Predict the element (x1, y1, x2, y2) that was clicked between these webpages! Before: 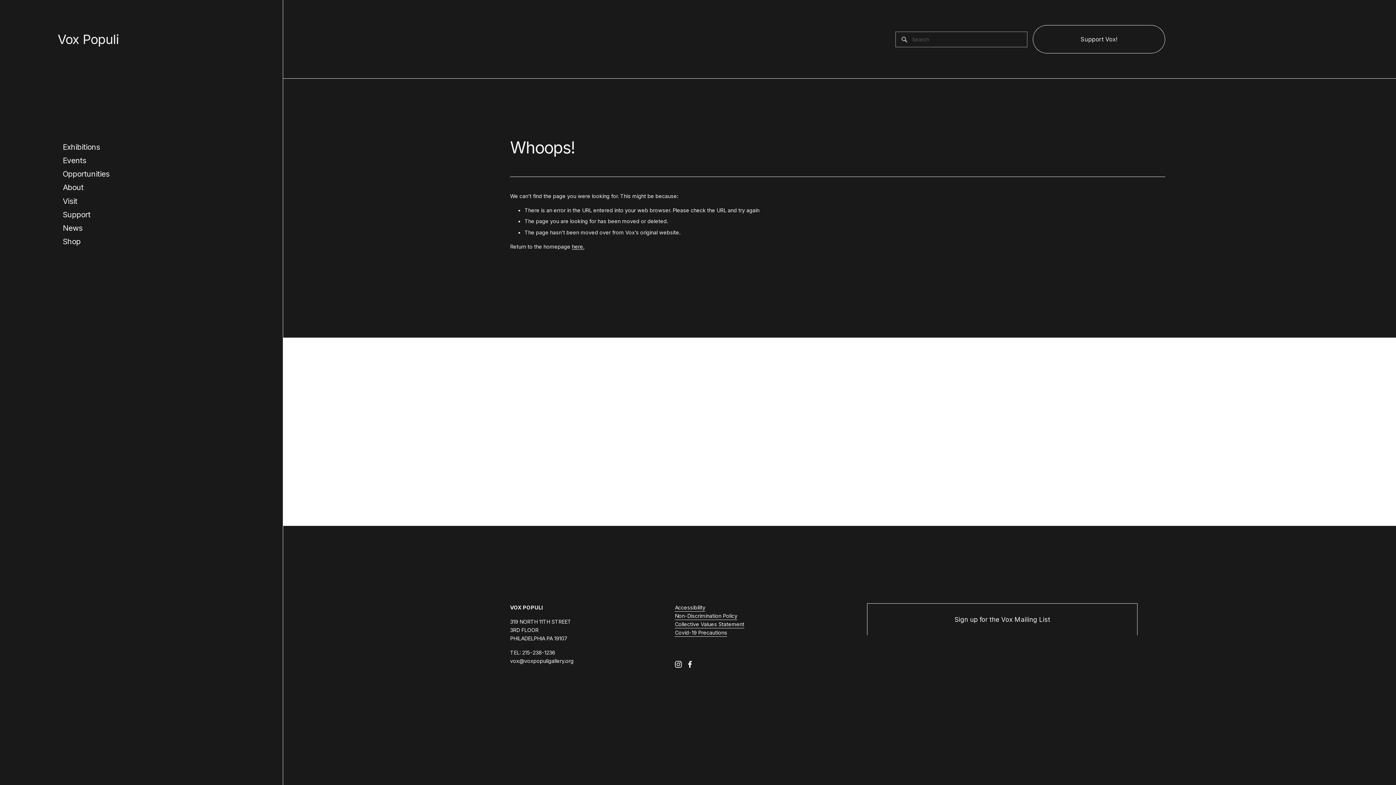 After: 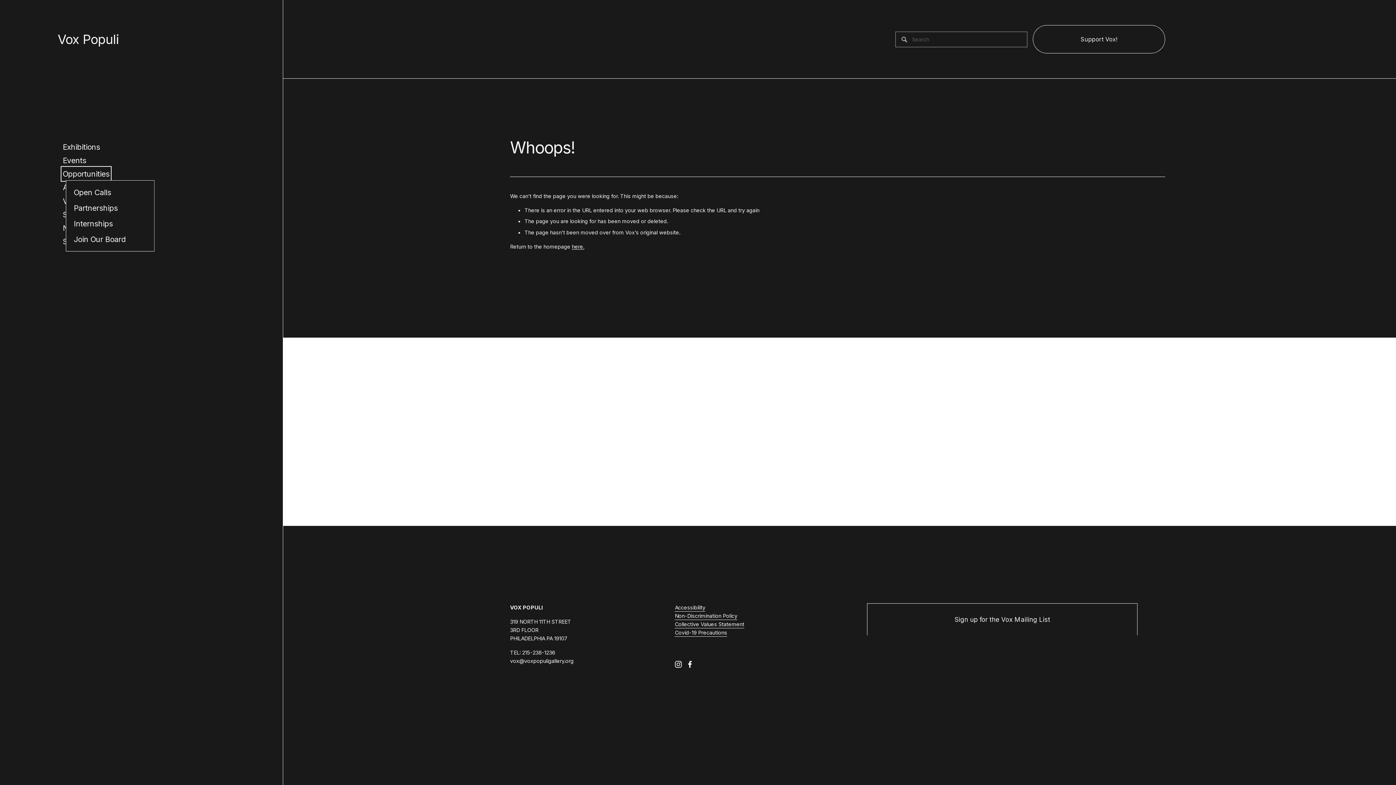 Action: label: folder dropdown bbox: (62, 168, 109, 179)